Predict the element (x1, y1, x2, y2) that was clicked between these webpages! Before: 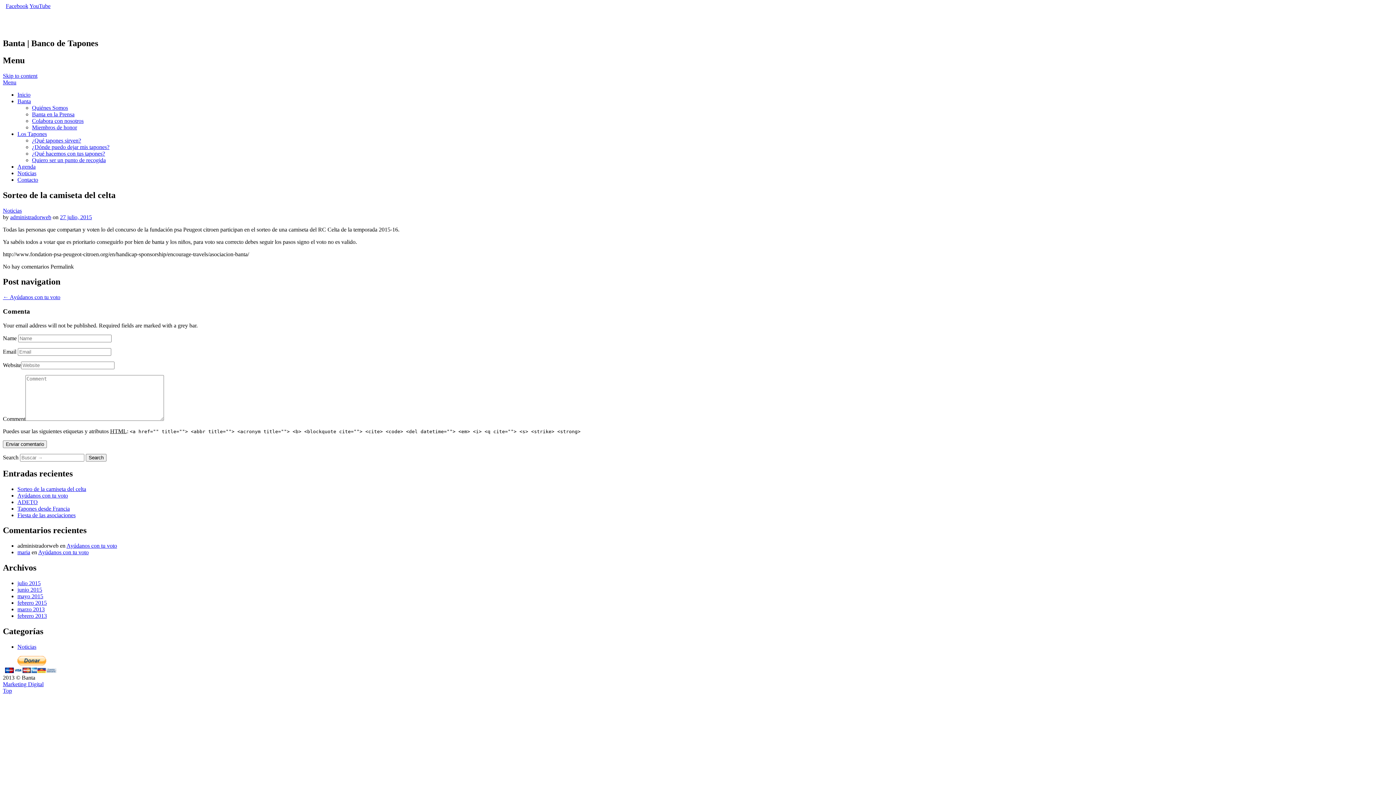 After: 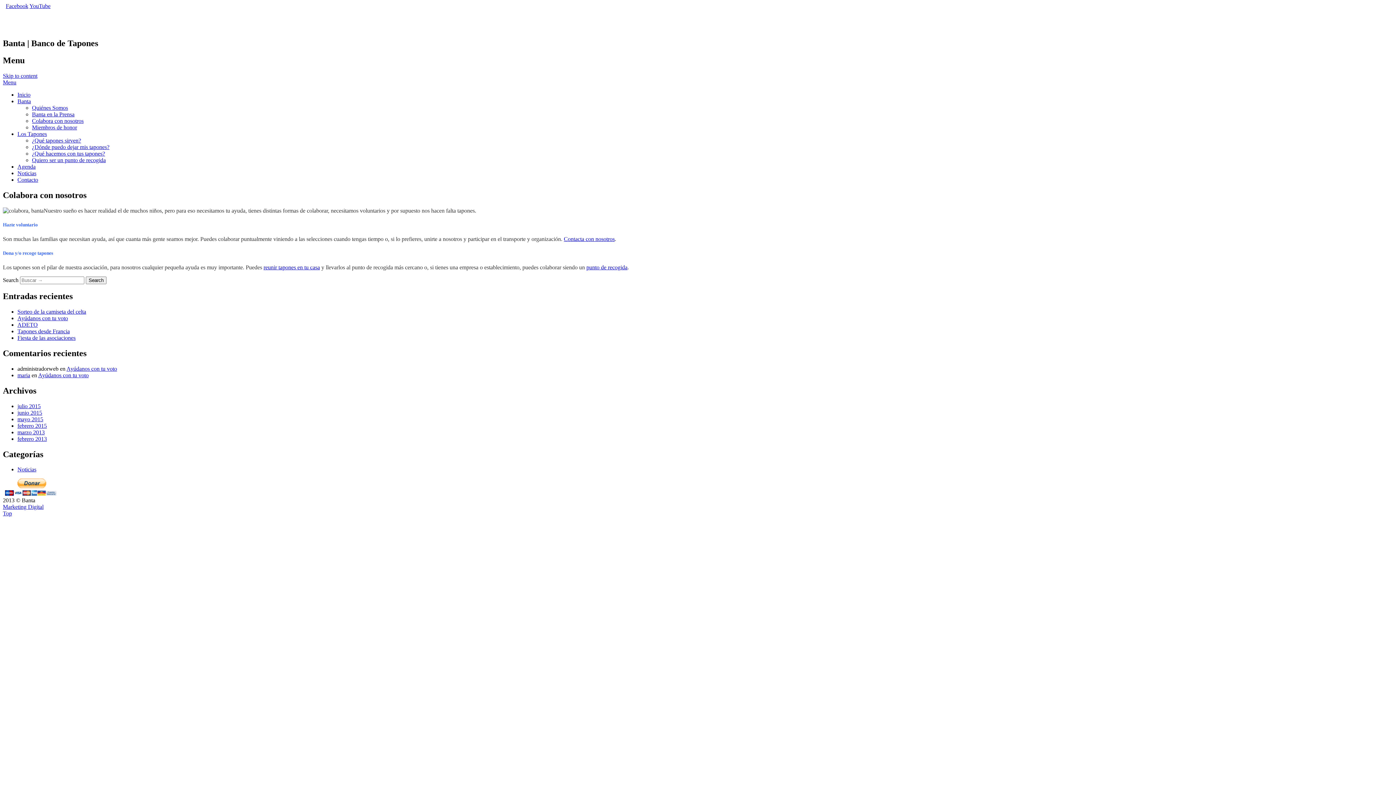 Action: label: Colabora con nosotros bbox: (32, 117, 83, 123)